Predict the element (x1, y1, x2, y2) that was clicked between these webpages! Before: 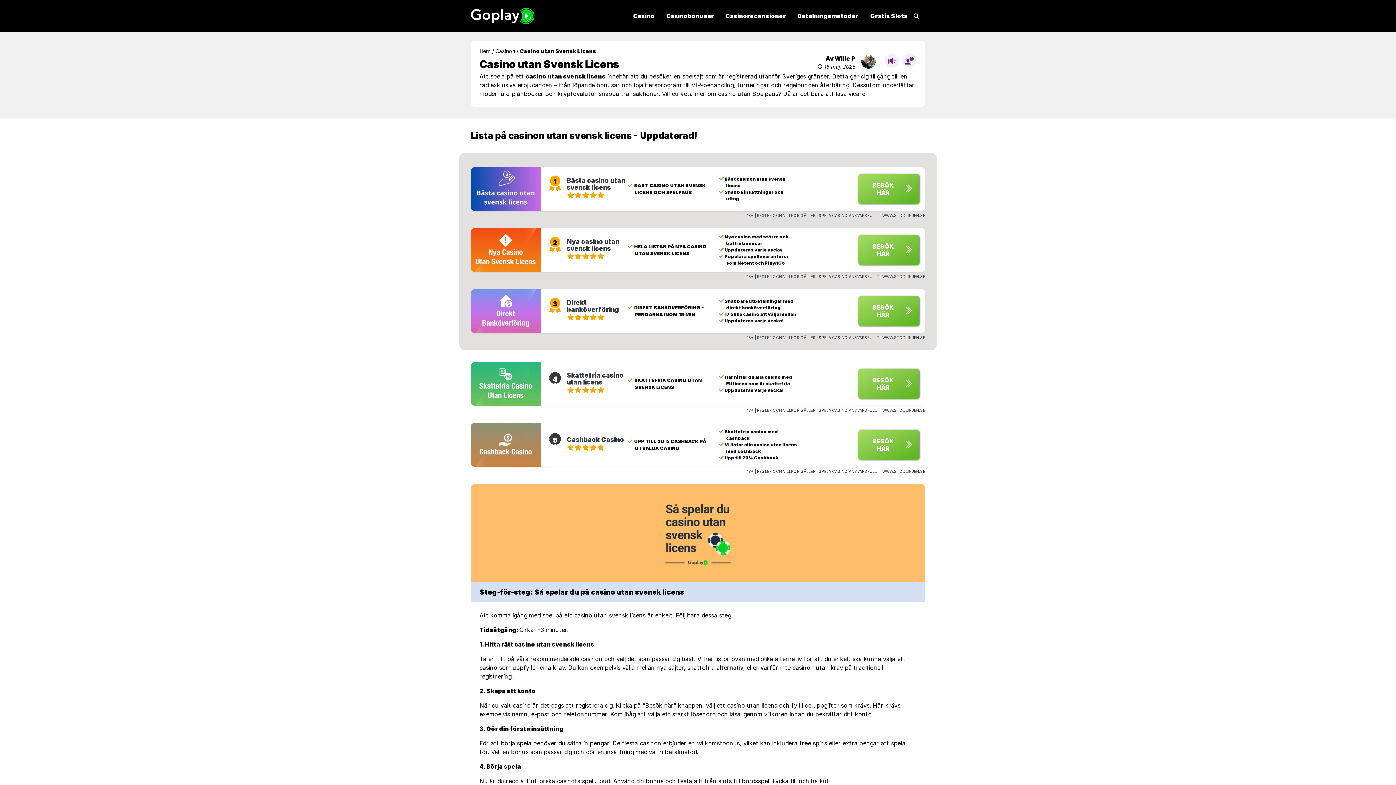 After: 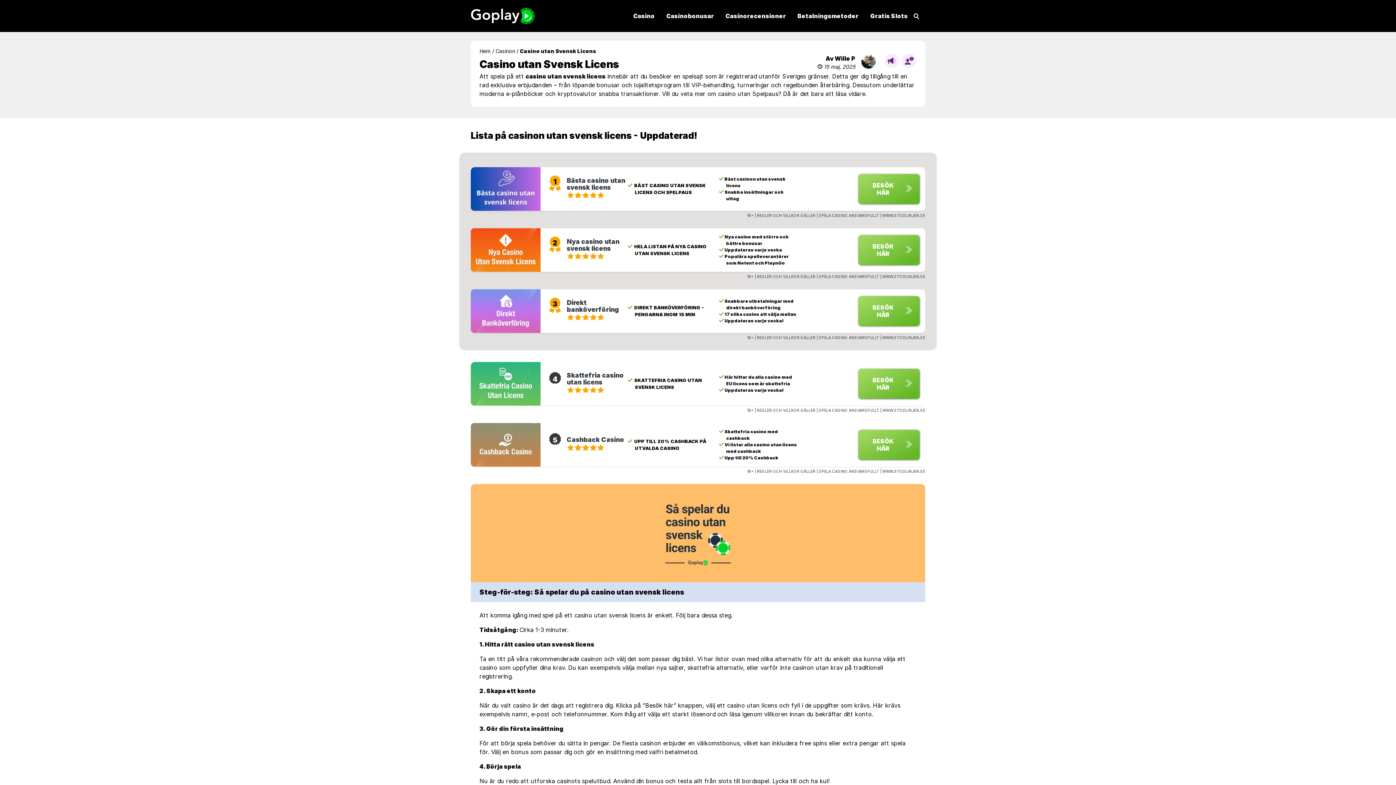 Action: bbox: (470, 167, 540, 210)